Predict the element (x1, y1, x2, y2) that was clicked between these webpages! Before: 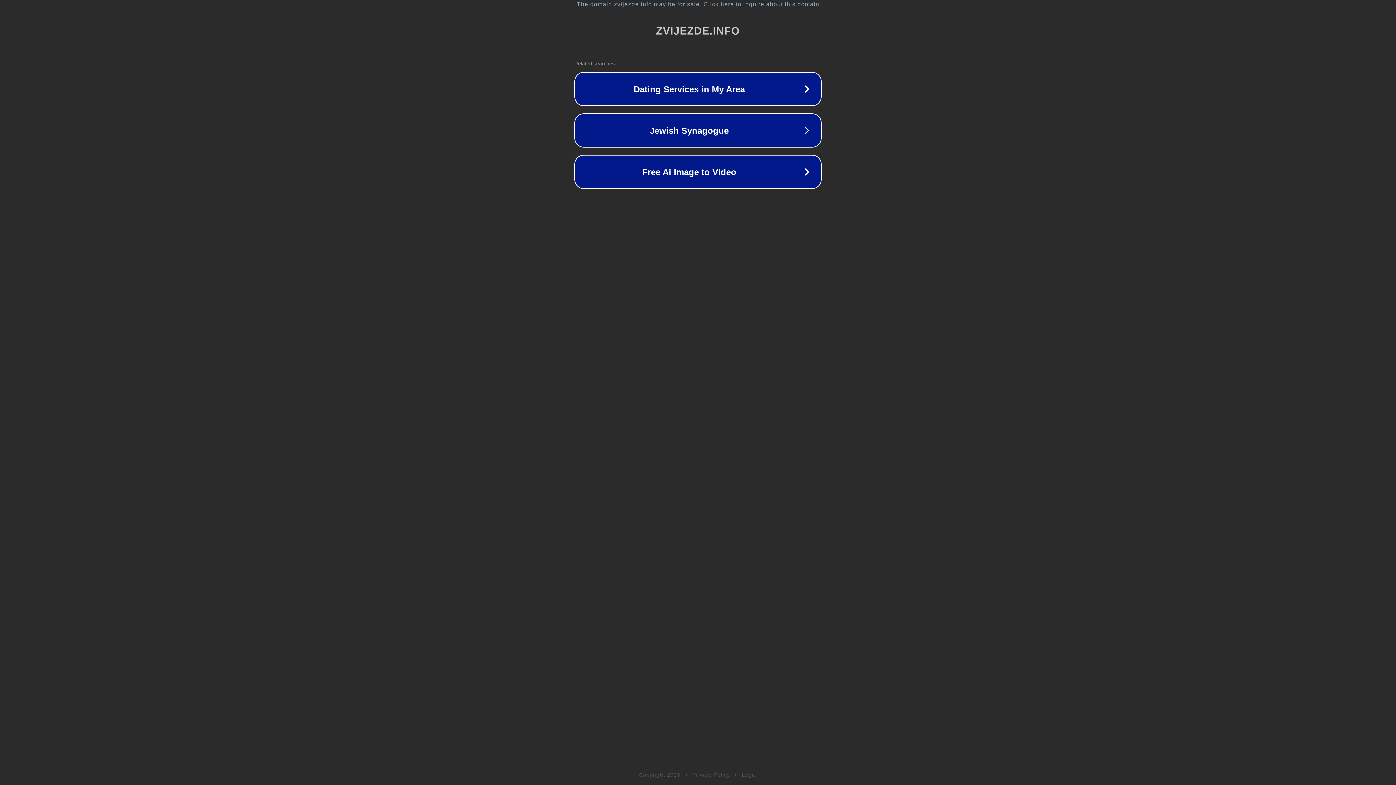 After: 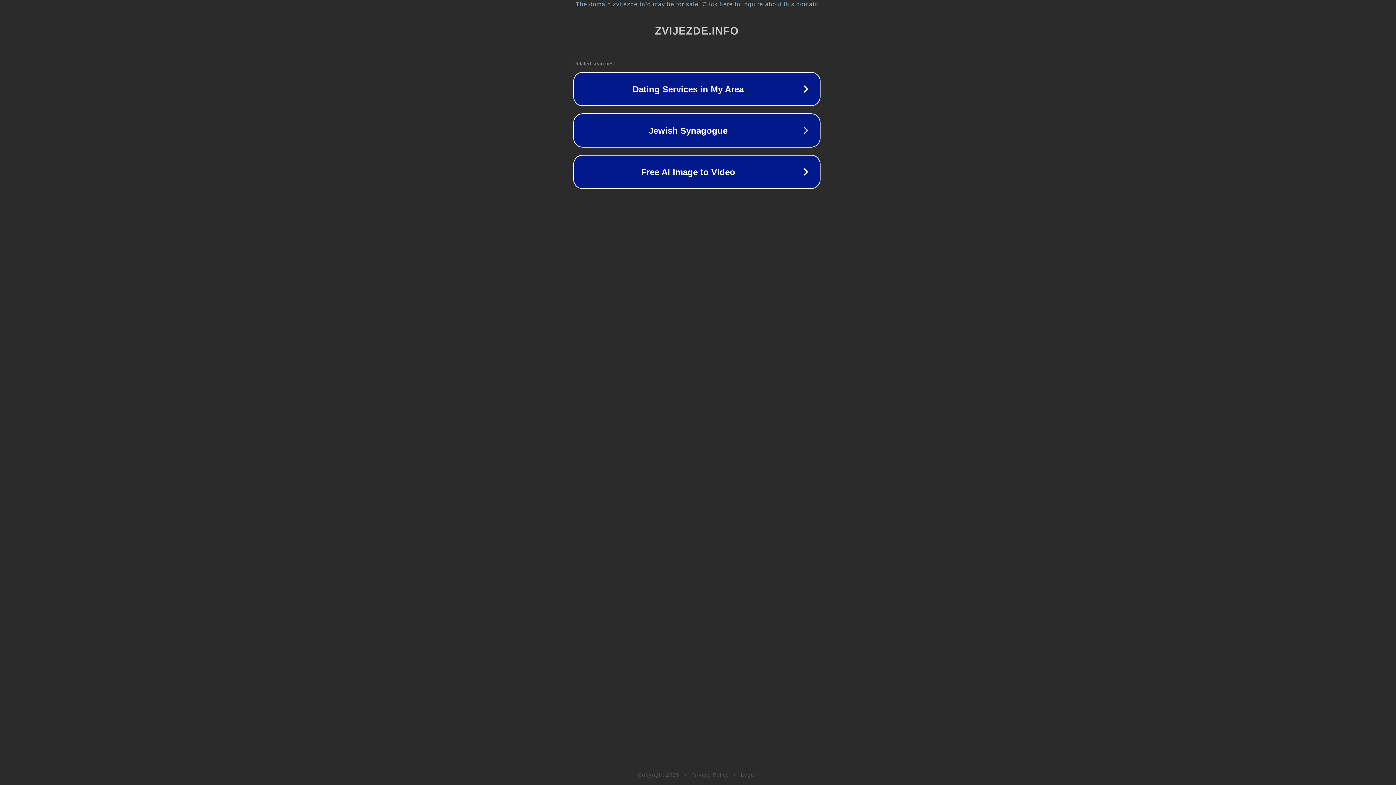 Action: bbox: (1, 1, 1397, 7) label: The domain zvijezde.info may be for sale. Click here to inquire about this domain.